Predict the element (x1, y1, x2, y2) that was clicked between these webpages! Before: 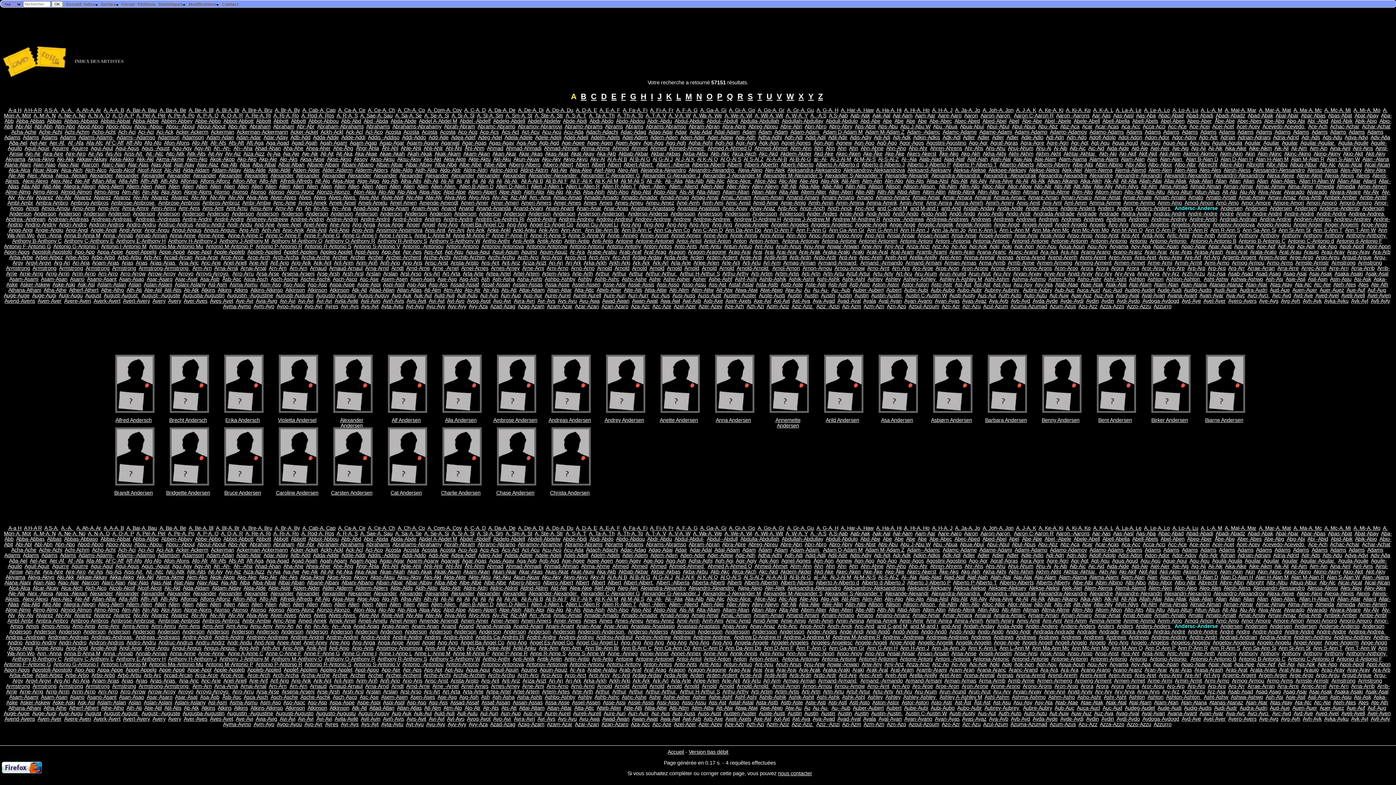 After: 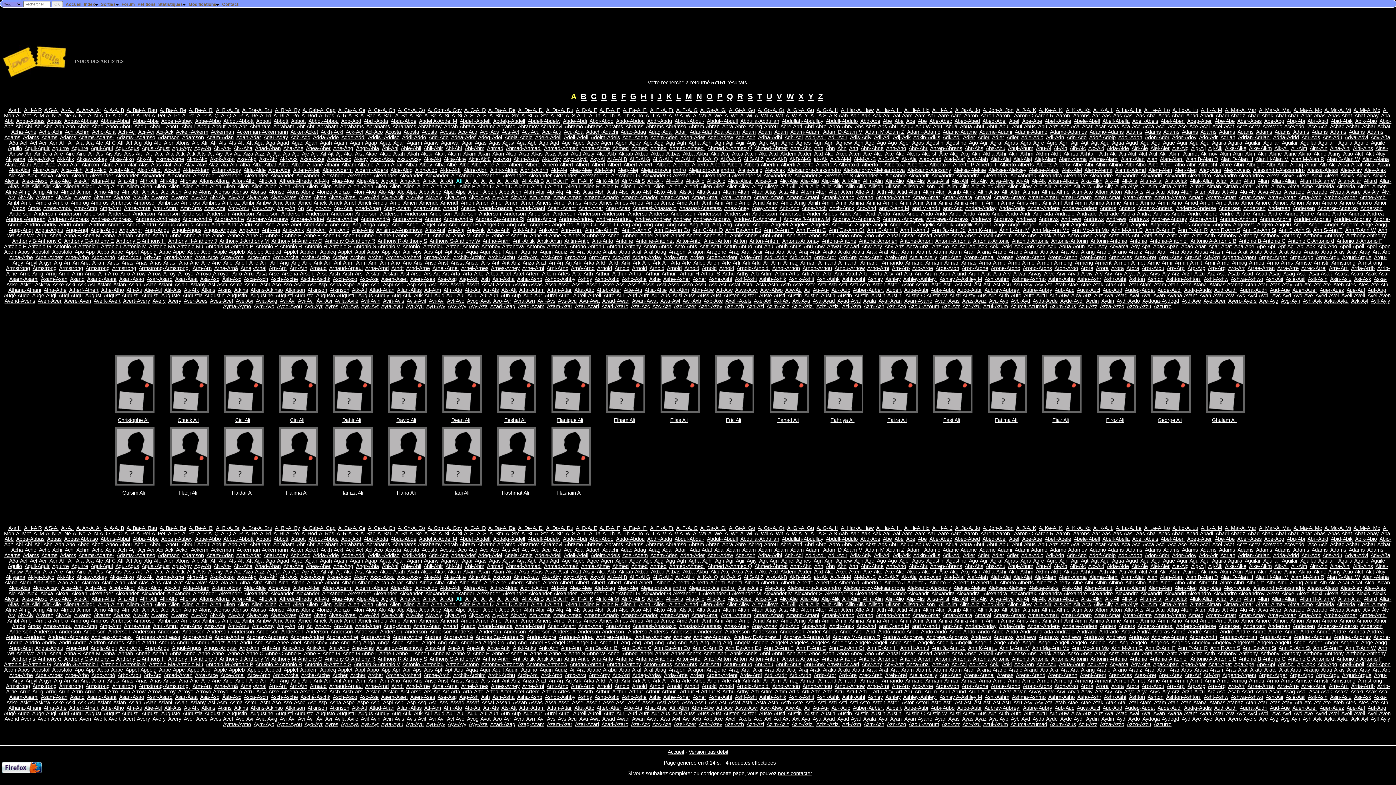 Action: label: Ali bbox: (456, 178, 462, 183)